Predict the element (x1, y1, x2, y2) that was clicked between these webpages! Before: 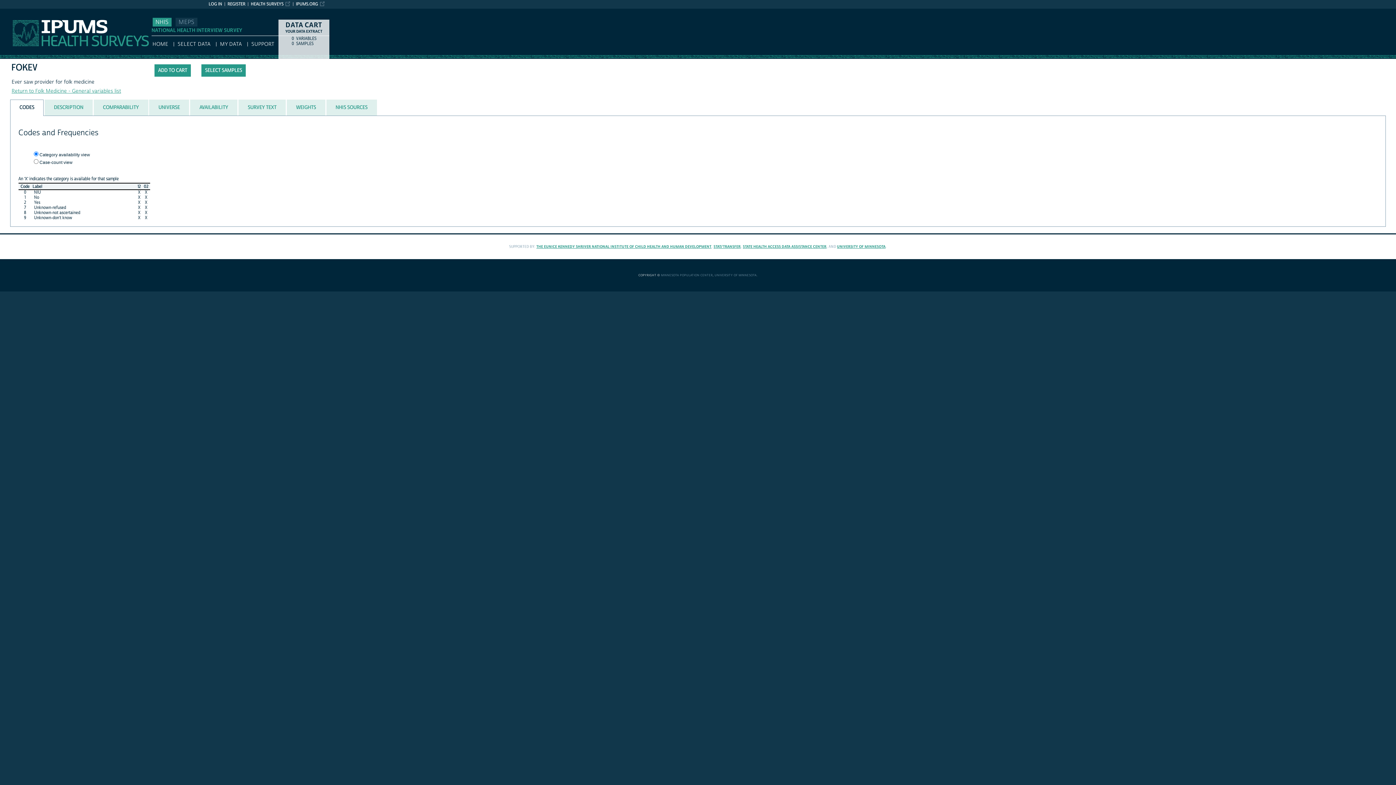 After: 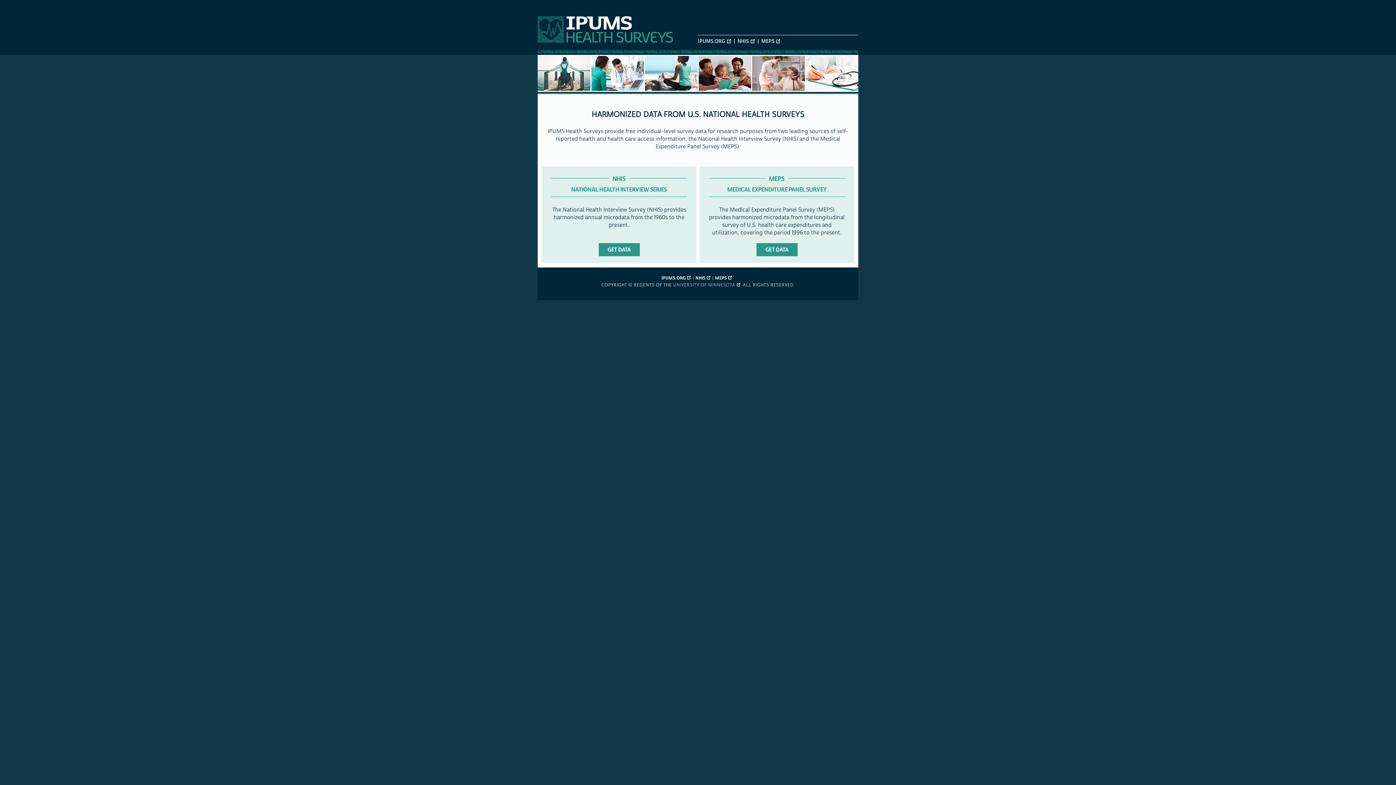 Action: label: HOME bbox: (152, 41, 168, 47)